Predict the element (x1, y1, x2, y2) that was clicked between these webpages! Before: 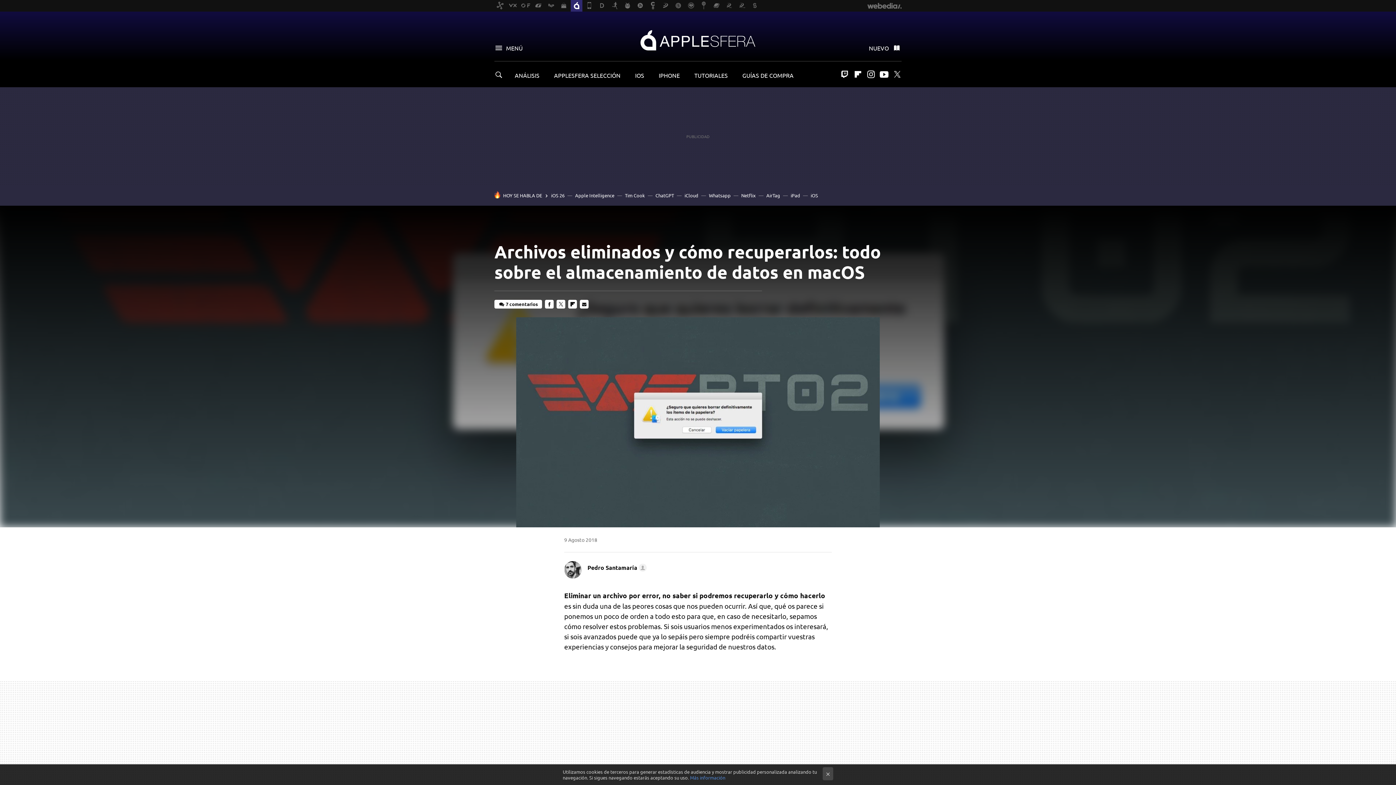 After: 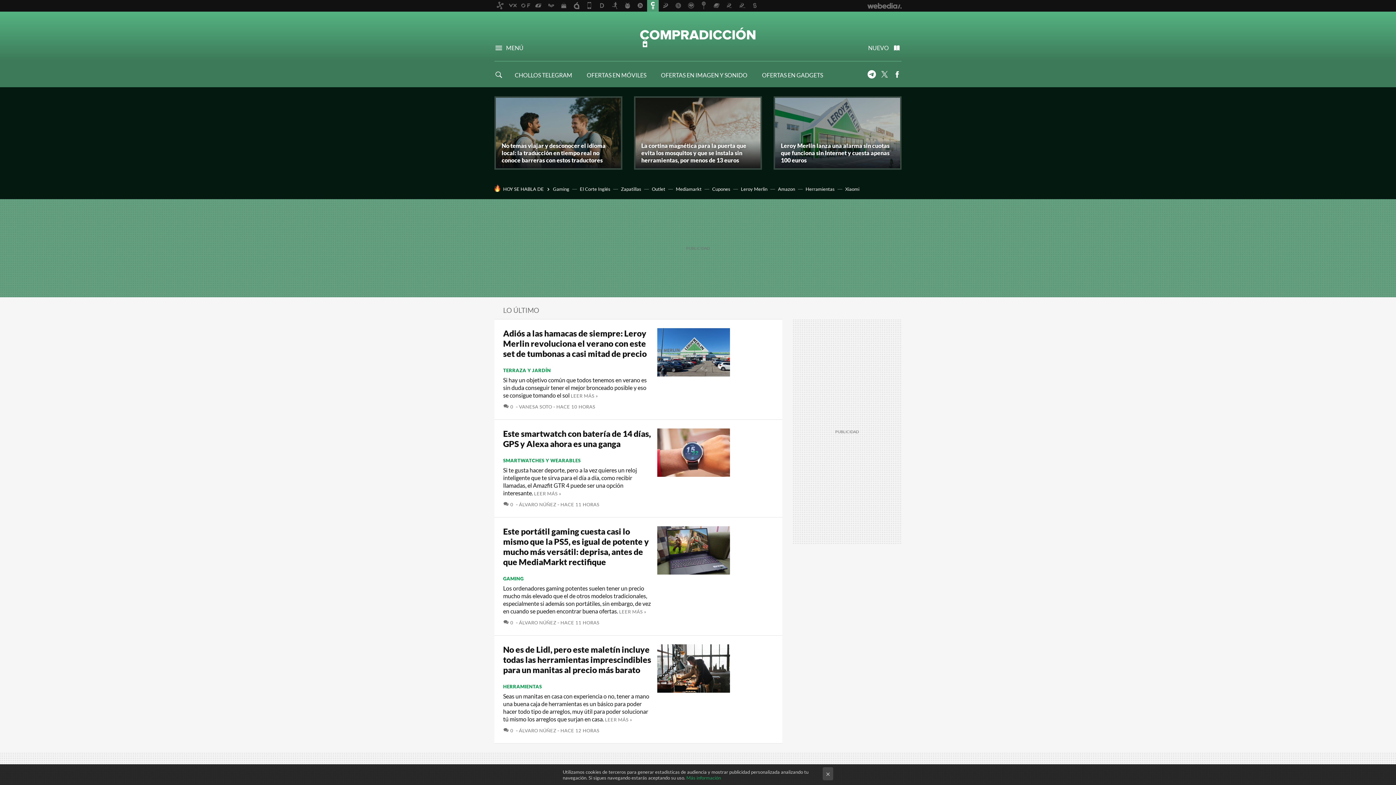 Action: bbox: (647, 0, 658, 11)